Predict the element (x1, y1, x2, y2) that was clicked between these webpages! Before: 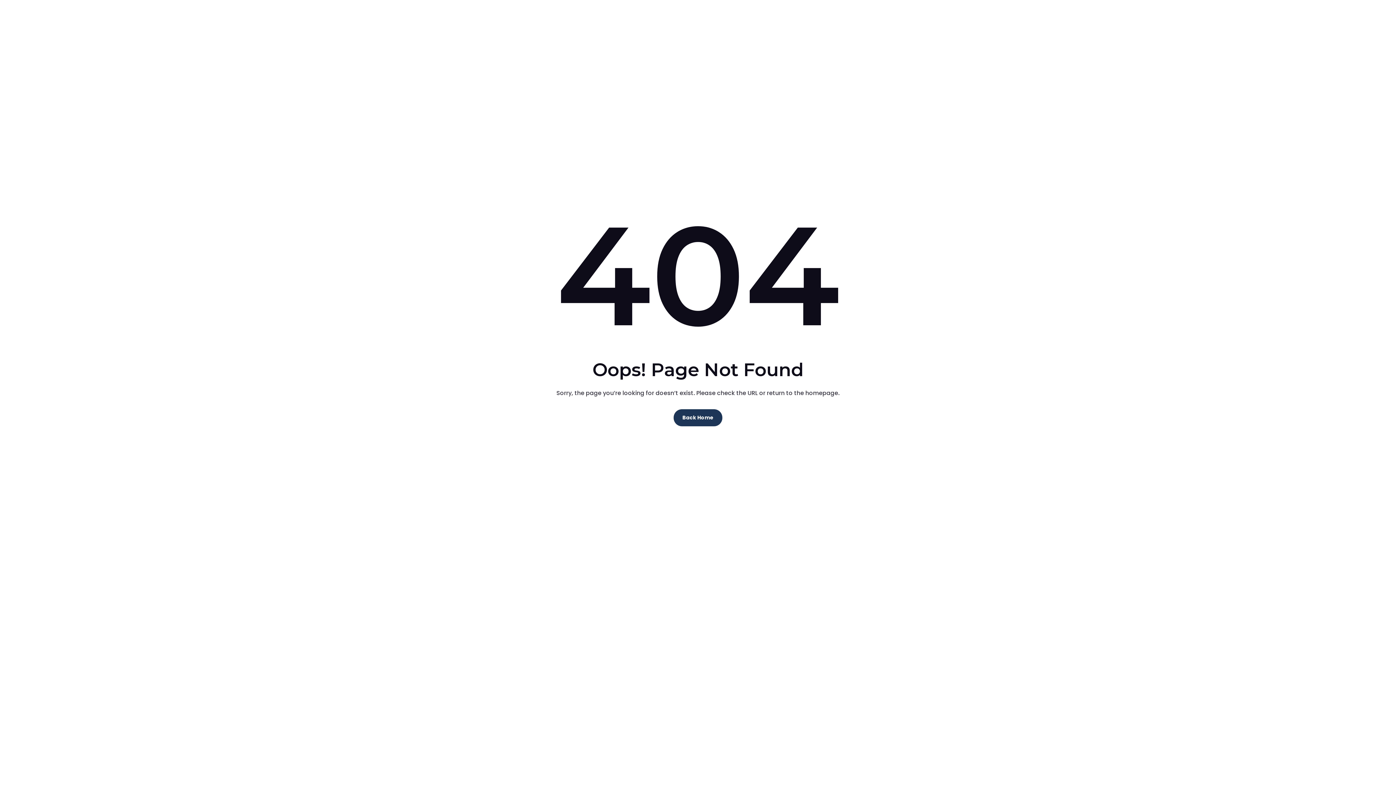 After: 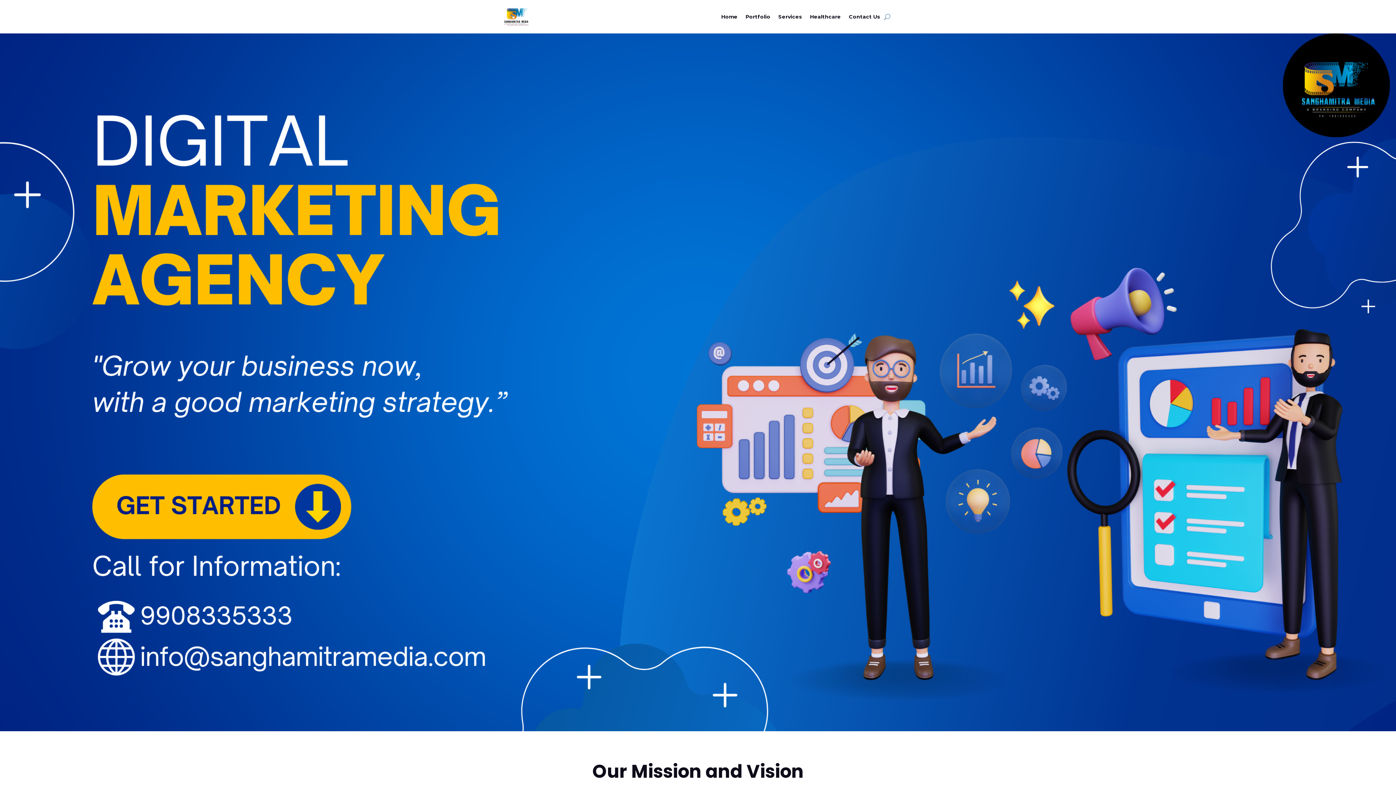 Action: bbox: (673, 409, 722, 426) label: Back Home